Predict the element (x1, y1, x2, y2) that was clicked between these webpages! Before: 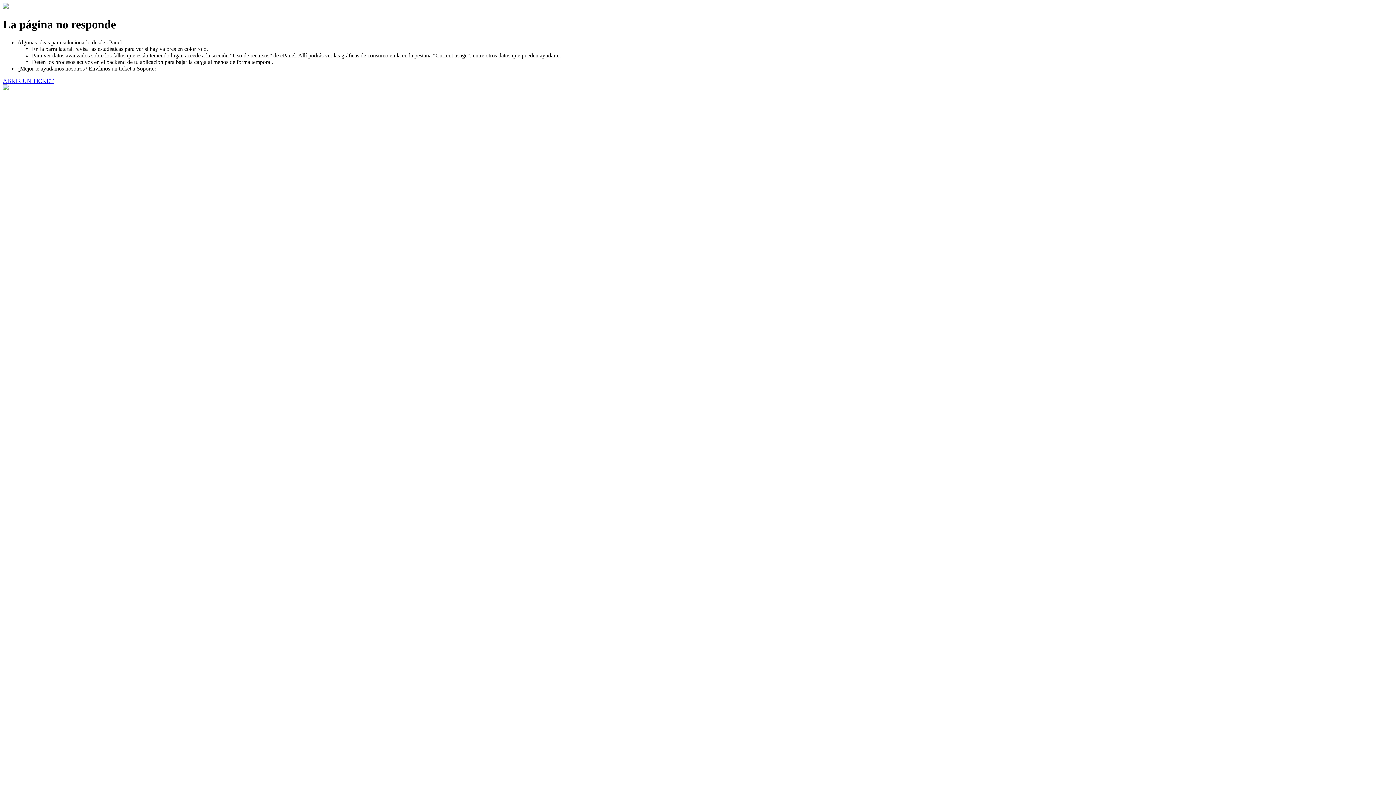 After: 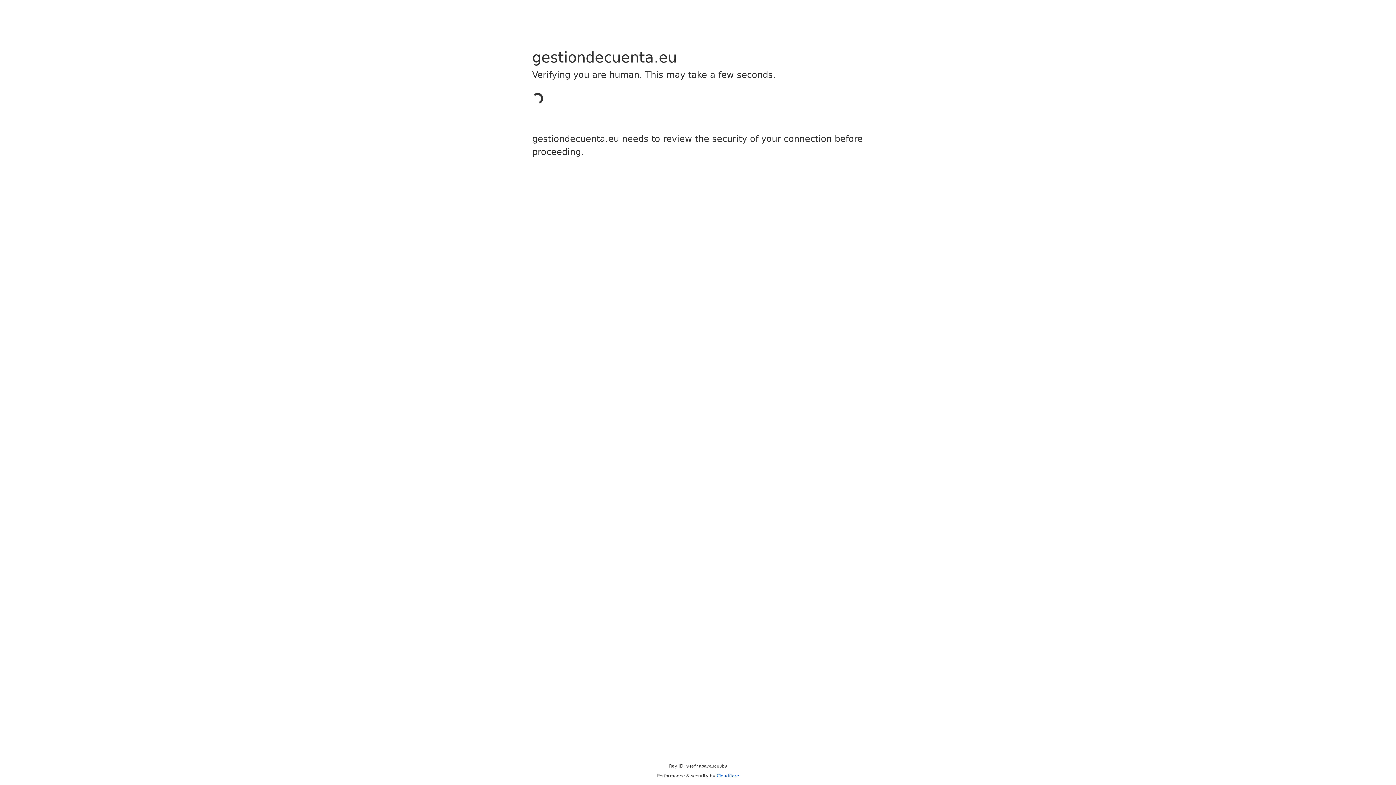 Action: label: ABRIR UN TICKET bbox: (2, 77, 53, 83)